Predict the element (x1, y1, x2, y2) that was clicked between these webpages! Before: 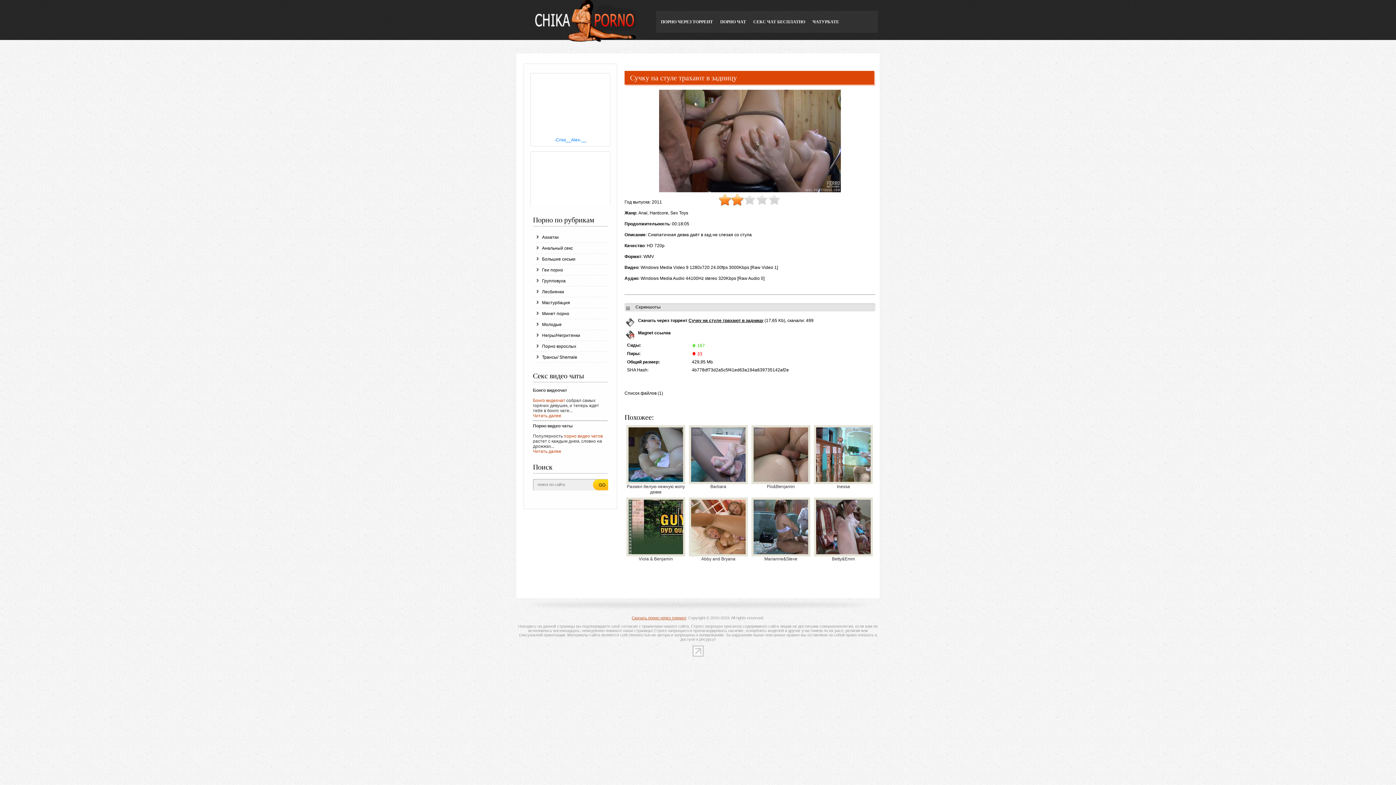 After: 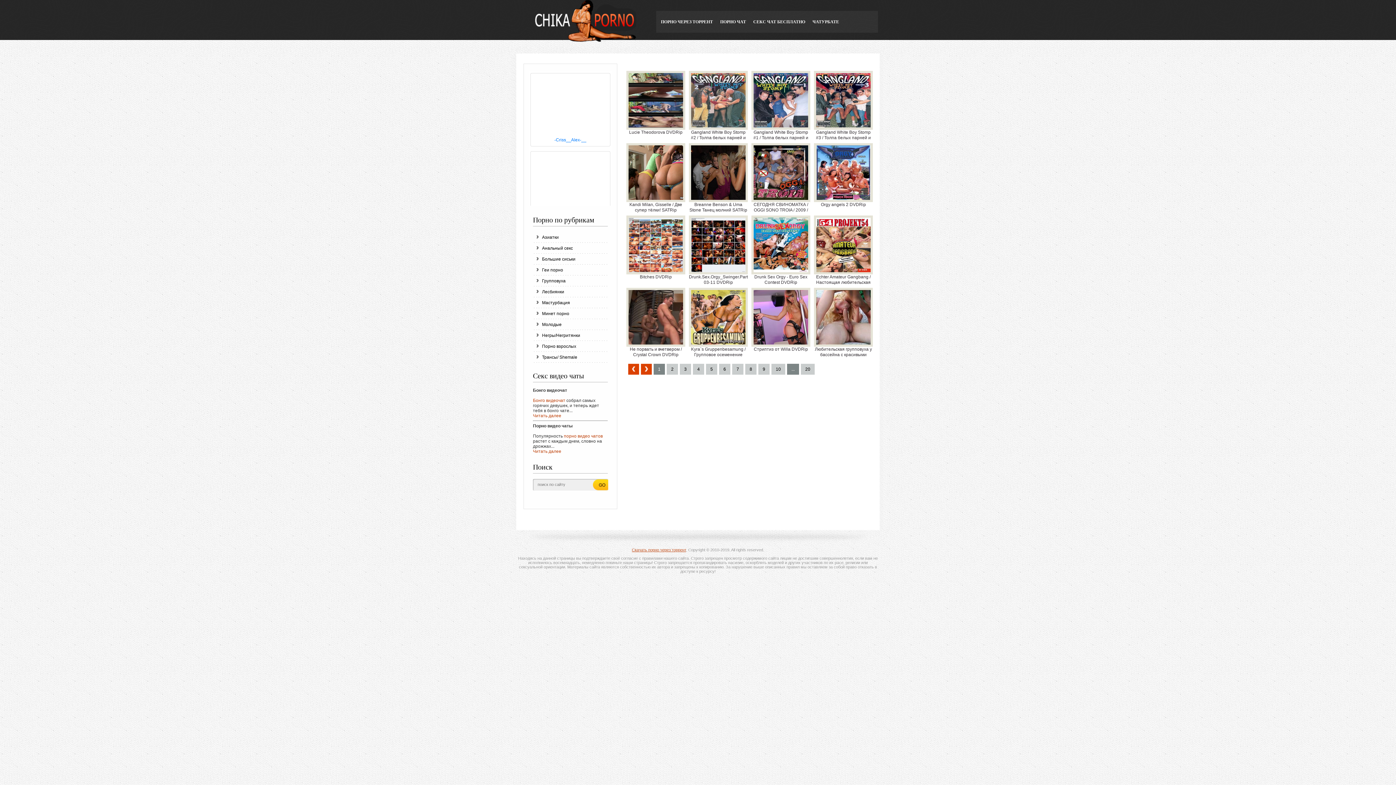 Action: label: Групповуха bbox: (533, 275, 608, 286)